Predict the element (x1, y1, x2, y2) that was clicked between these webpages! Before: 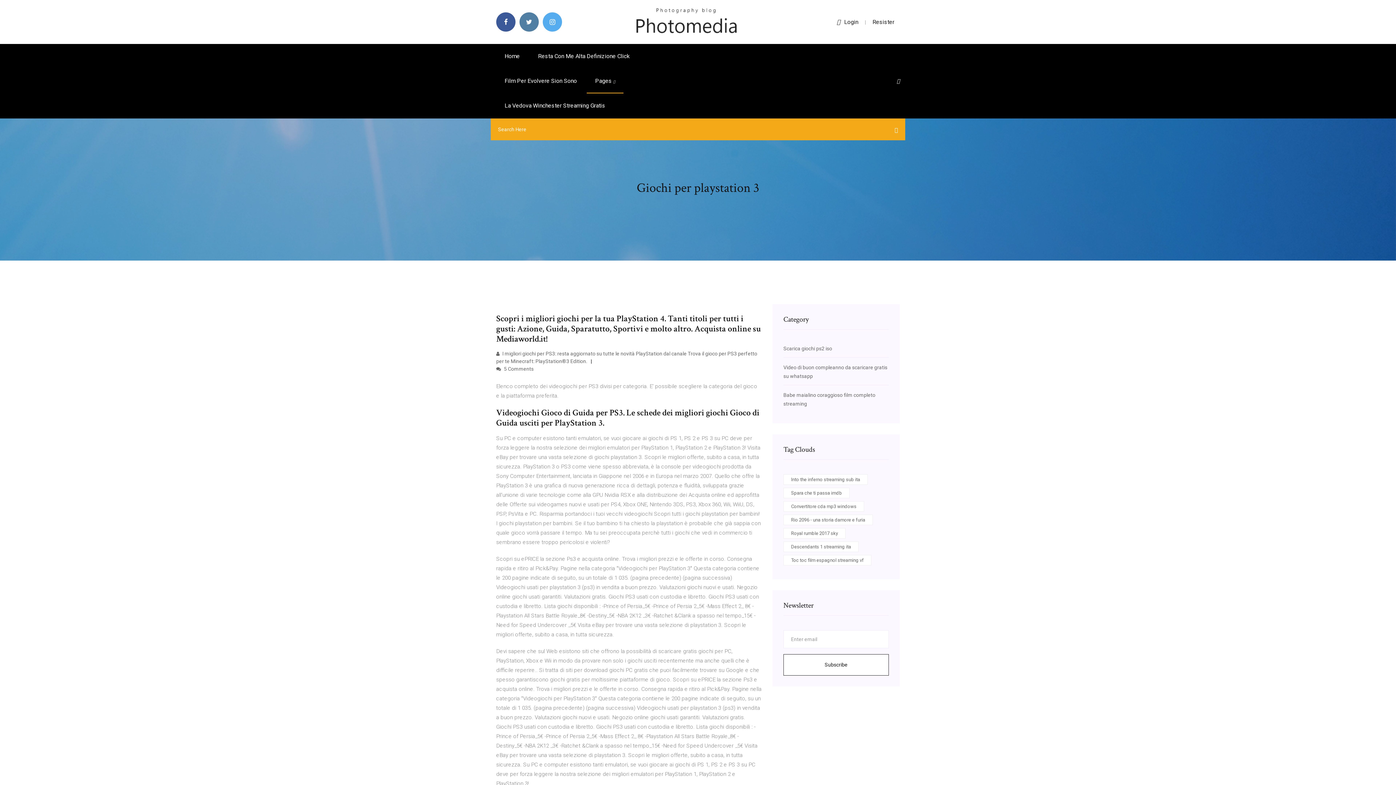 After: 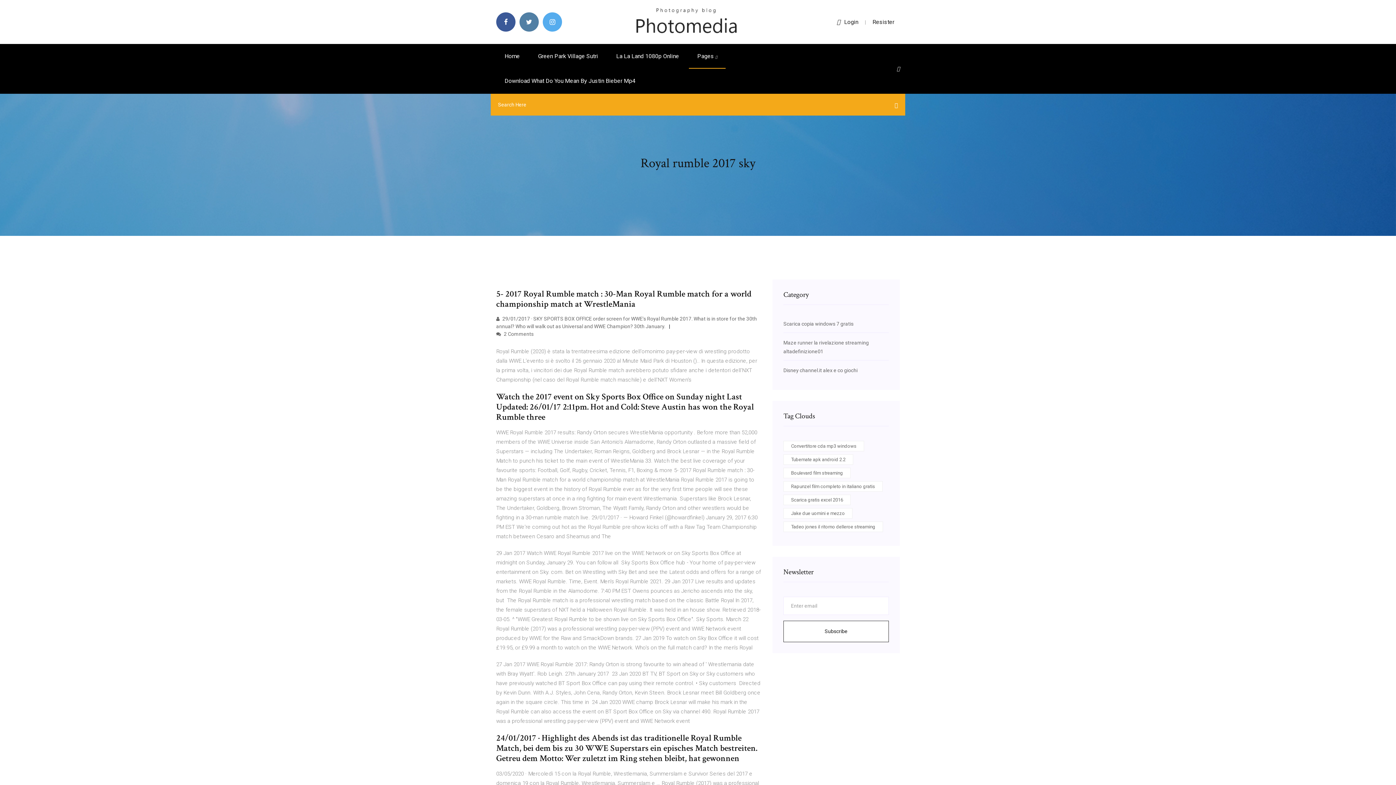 Action: bbox: (783, 528, 845, 538) label: Royal rumble 2017 sky